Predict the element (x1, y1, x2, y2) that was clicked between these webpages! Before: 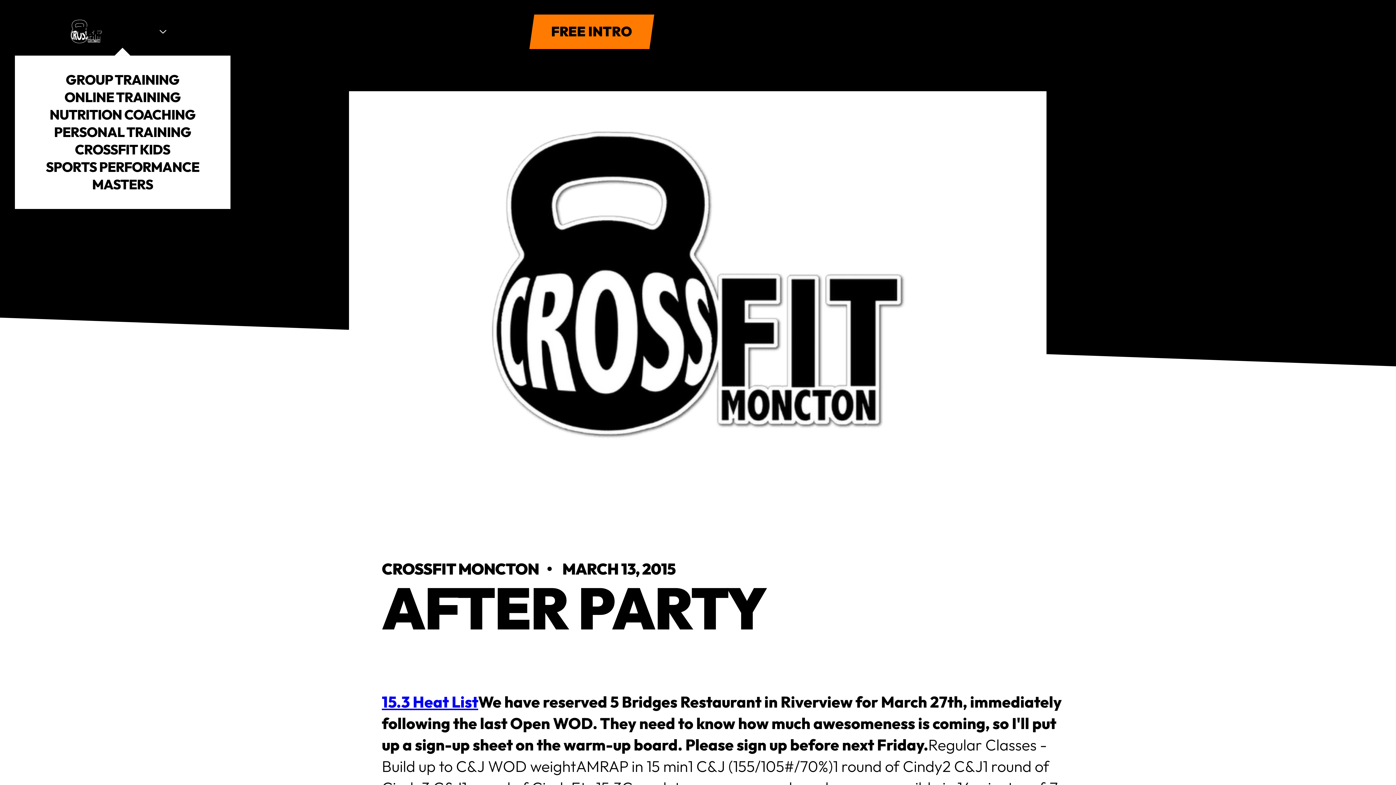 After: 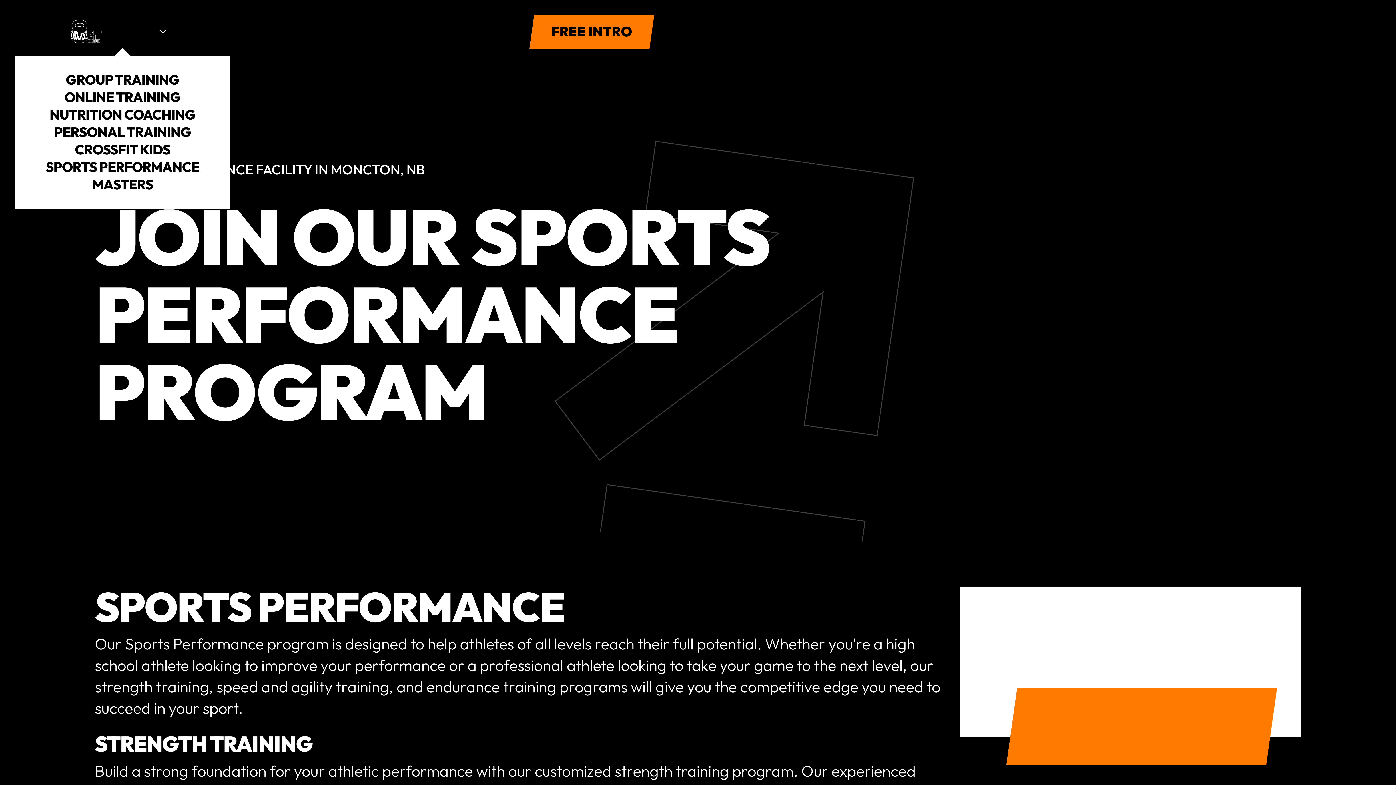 Action: bbox: (45, 158, 199, 175) label: SPORTS PERFORMANCE